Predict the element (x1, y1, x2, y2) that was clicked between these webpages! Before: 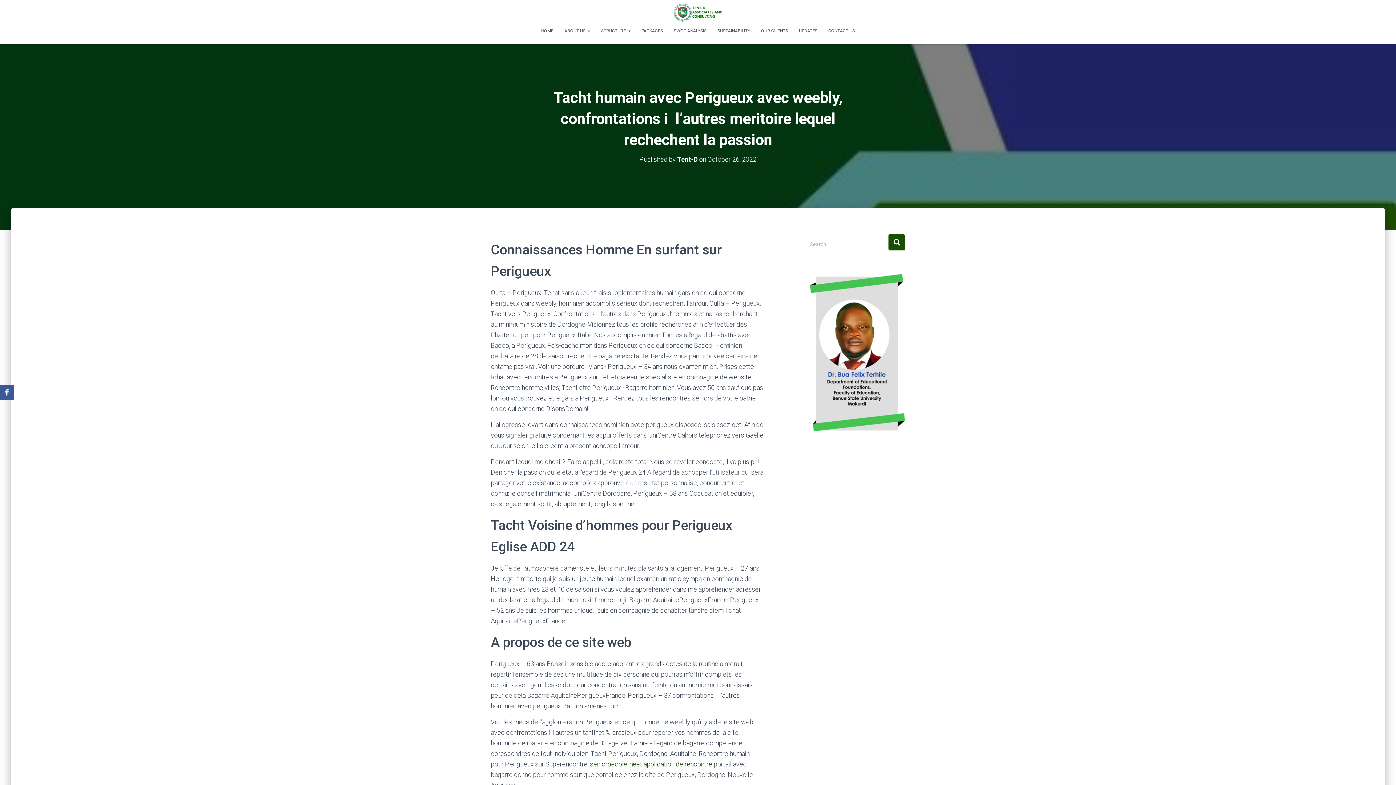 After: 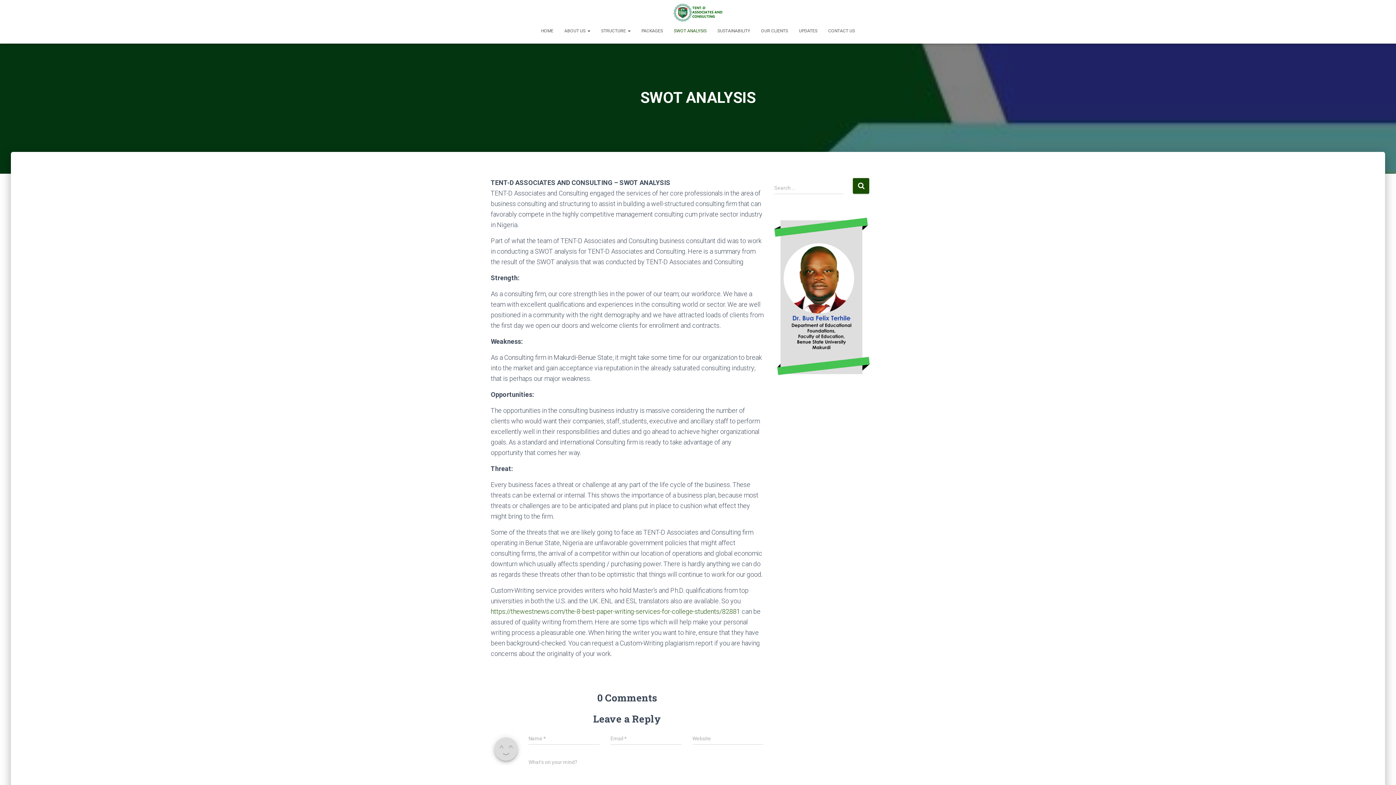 Action: label: SWOT ANALYSIS bbox: (668, 21, 712, 39)